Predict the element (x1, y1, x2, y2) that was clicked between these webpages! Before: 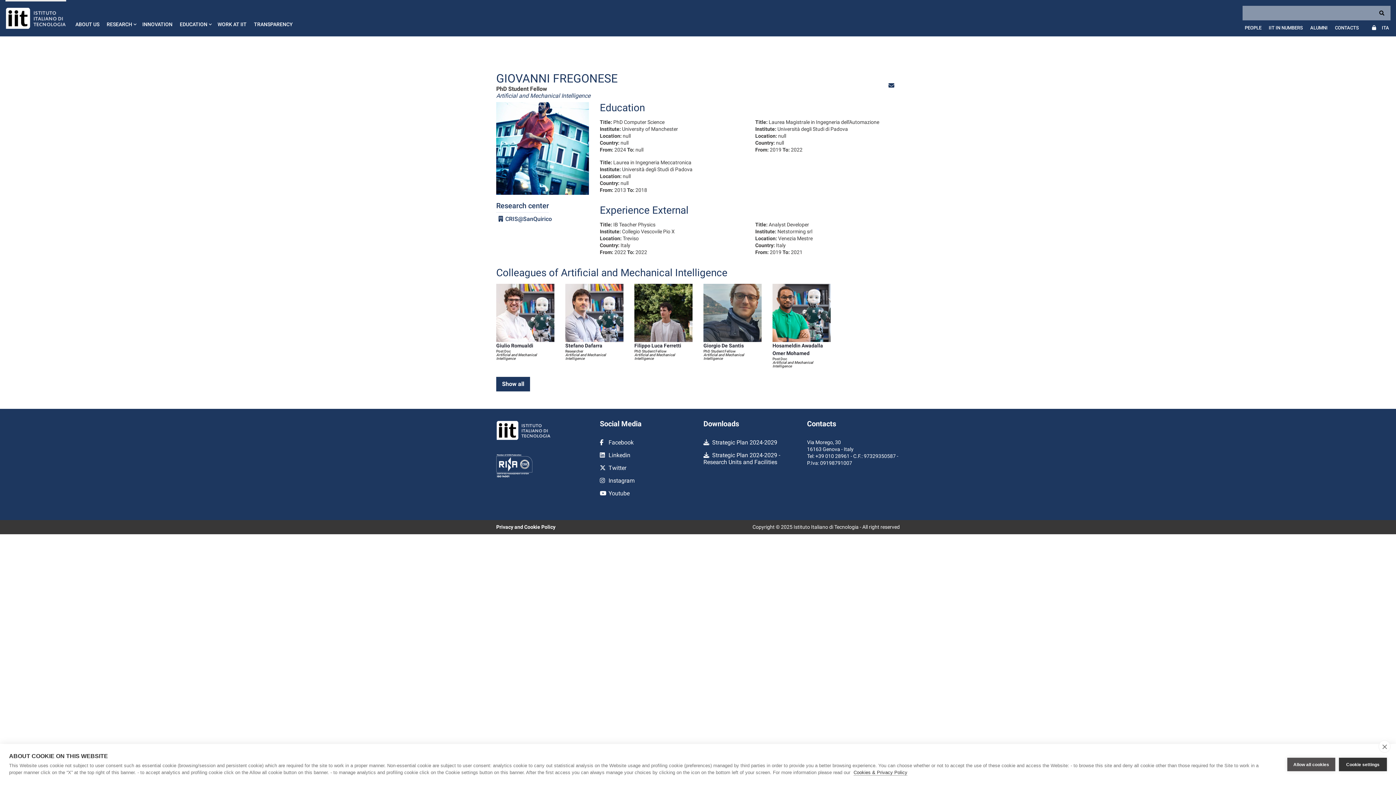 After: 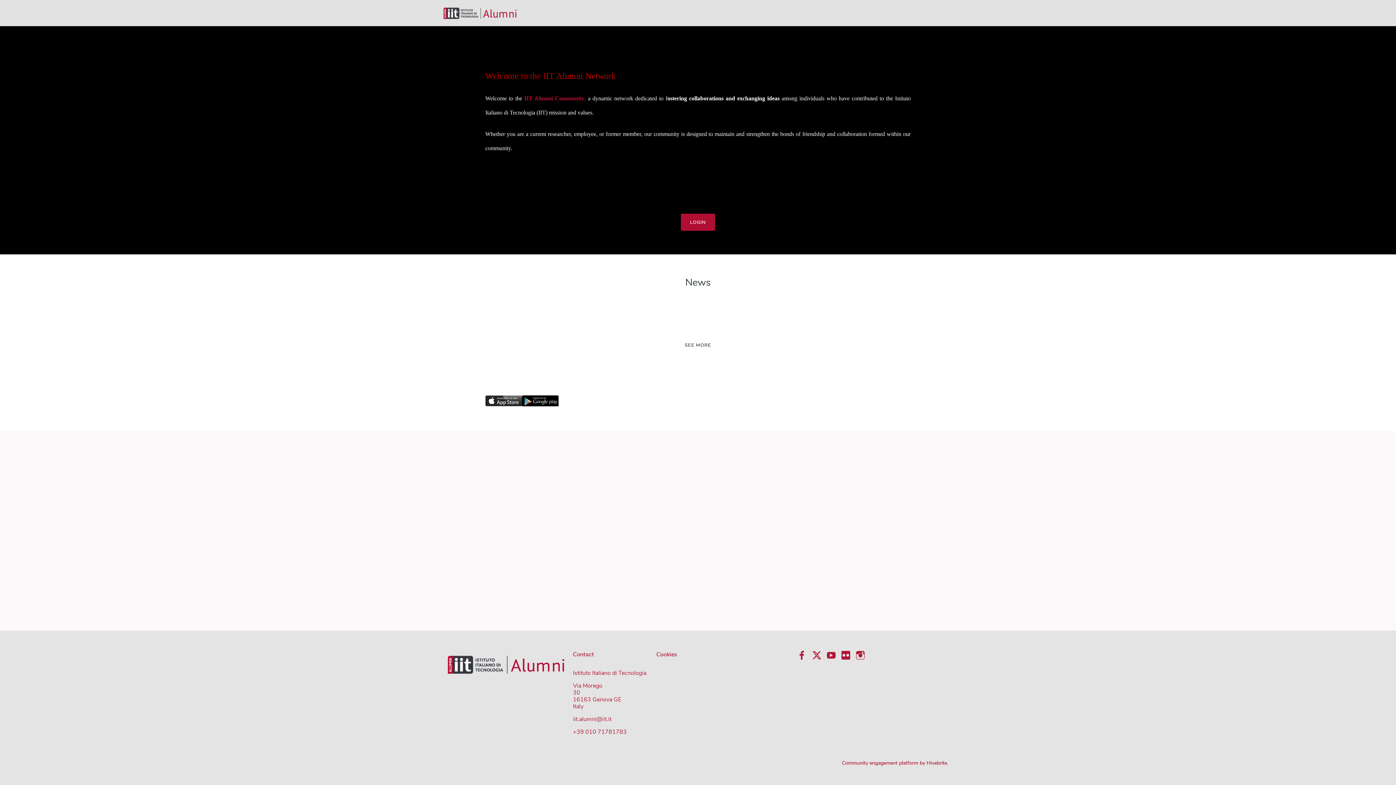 Action: label: ALUMNI bbox: (1306, 20, 1331, 34)